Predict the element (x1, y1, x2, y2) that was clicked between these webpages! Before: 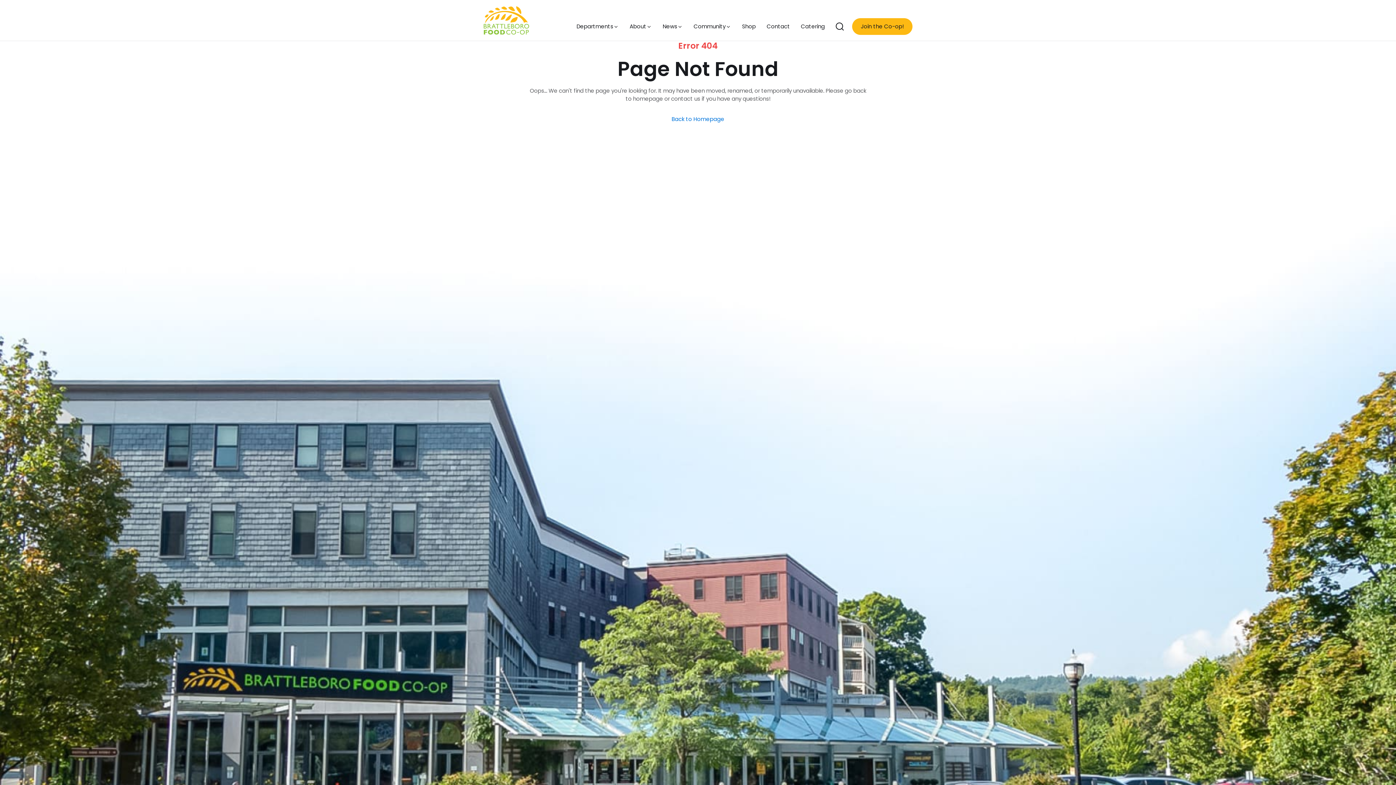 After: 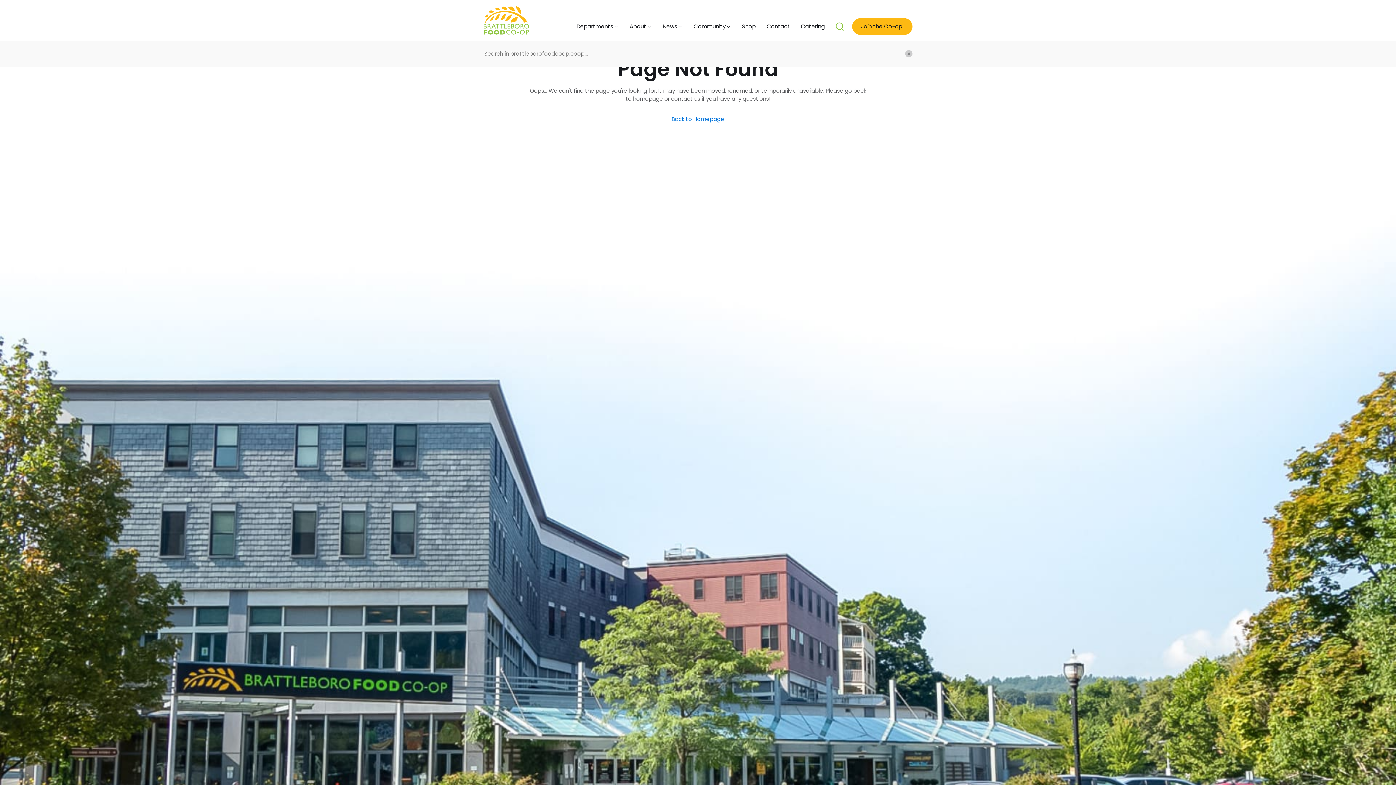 Action: label: Open search bbox: (833, 21, 846, 31)